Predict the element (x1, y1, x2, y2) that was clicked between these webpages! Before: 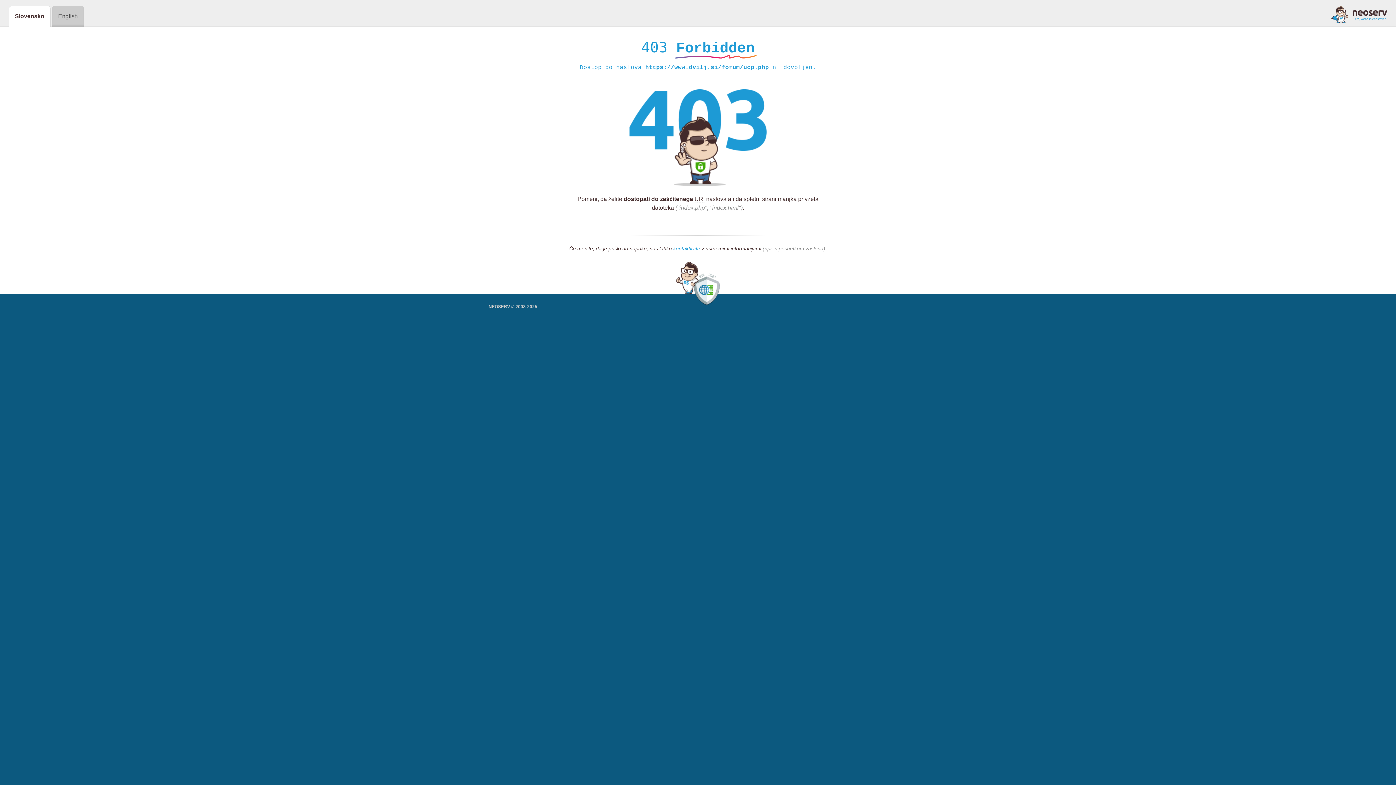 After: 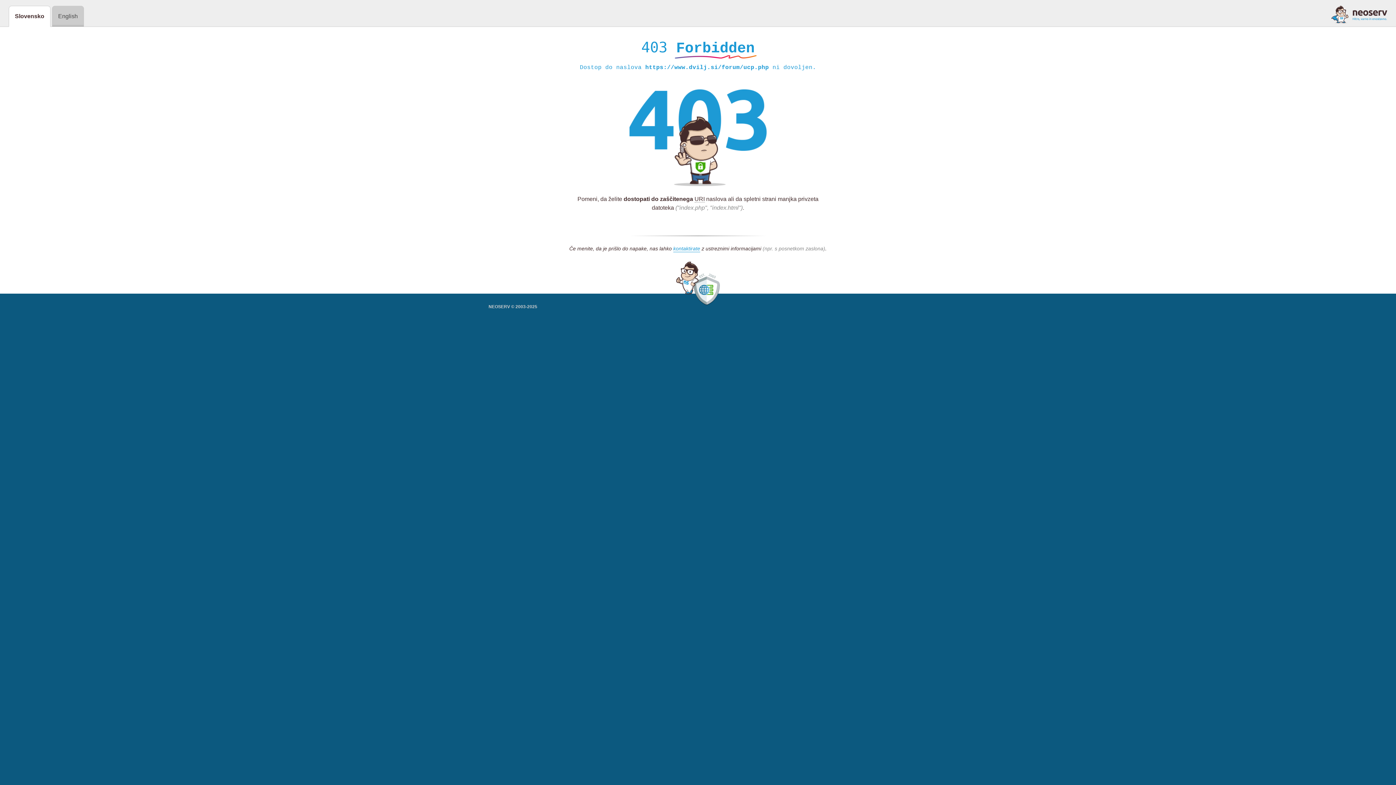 Action: bbox: (1331, 5, 1387, 23)